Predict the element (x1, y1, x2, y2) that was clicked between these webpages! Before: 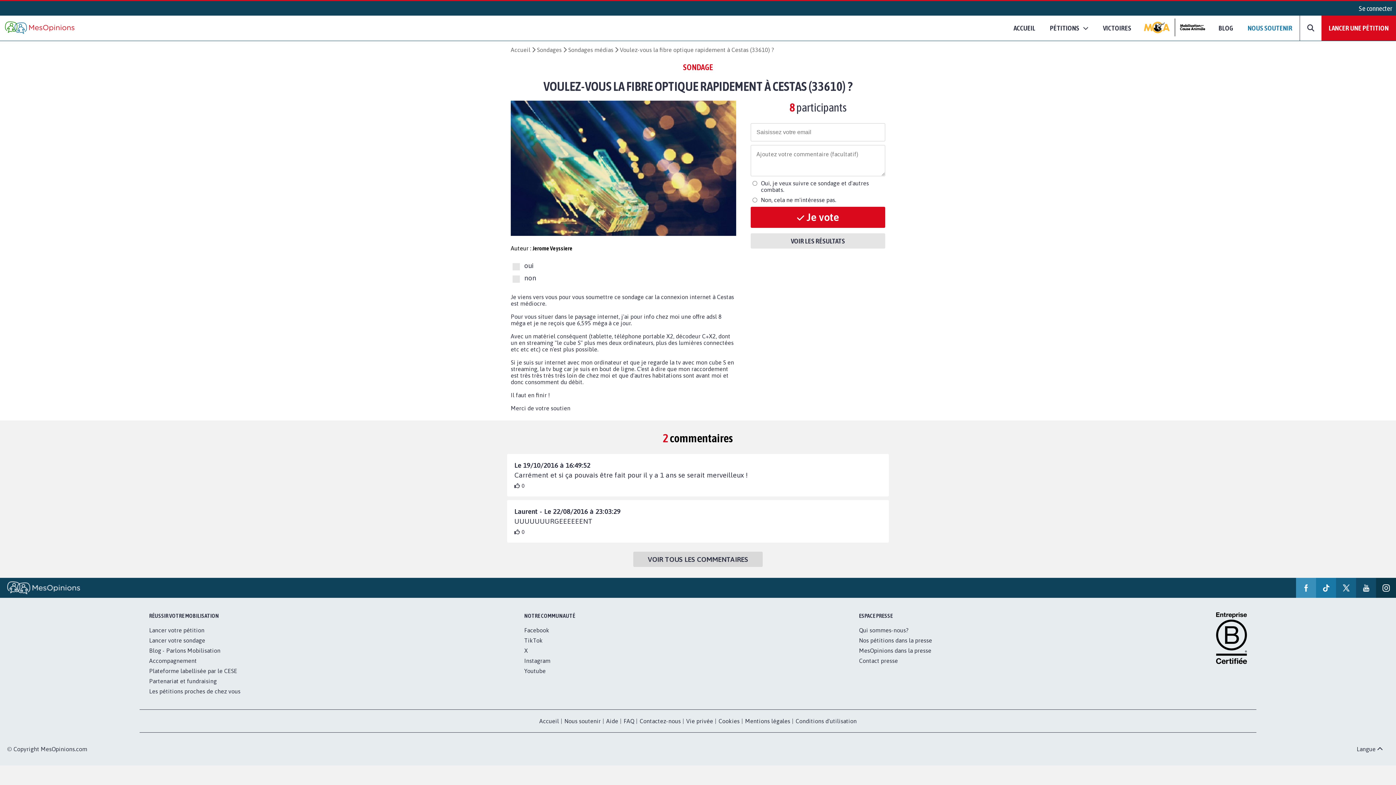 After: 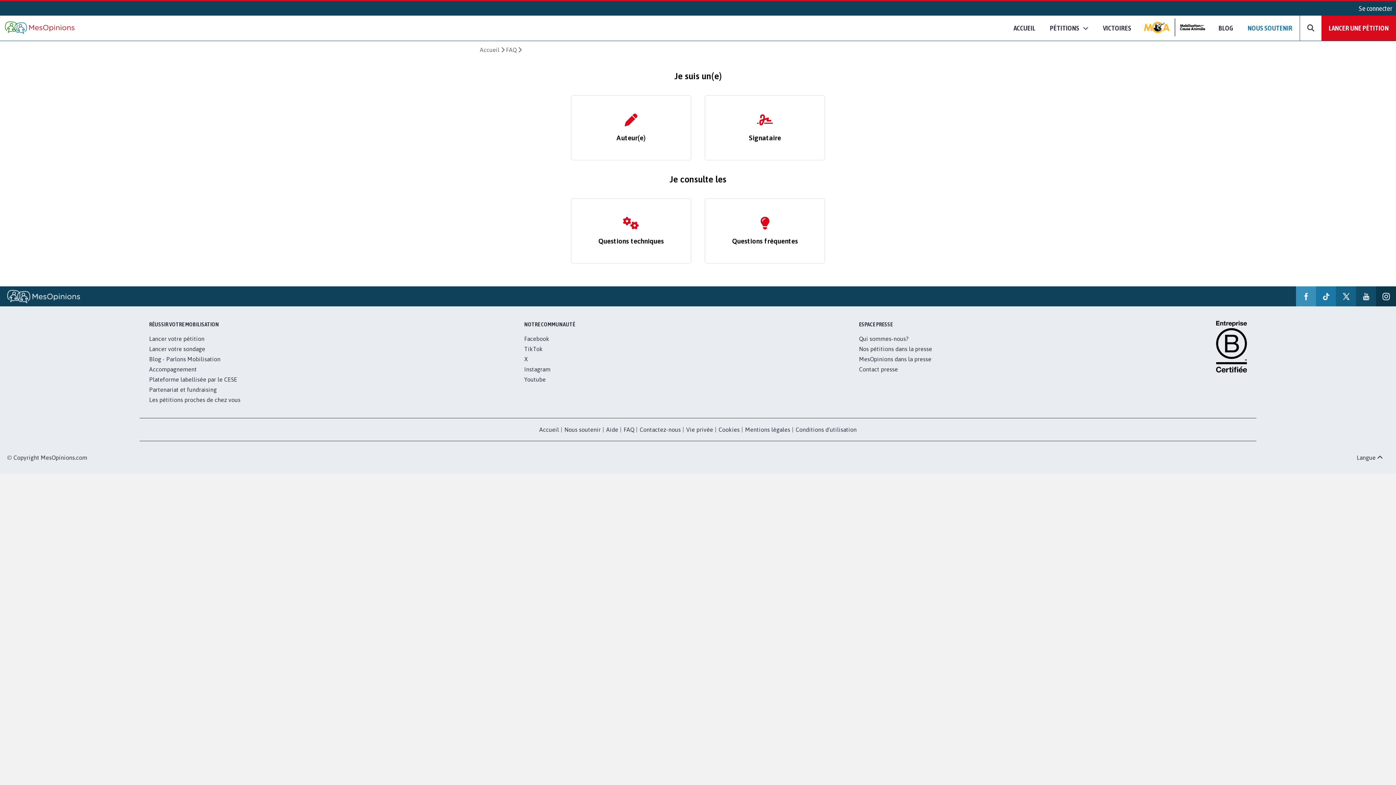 Action: label: FAQ bbox: (622, 717, 636, 725)